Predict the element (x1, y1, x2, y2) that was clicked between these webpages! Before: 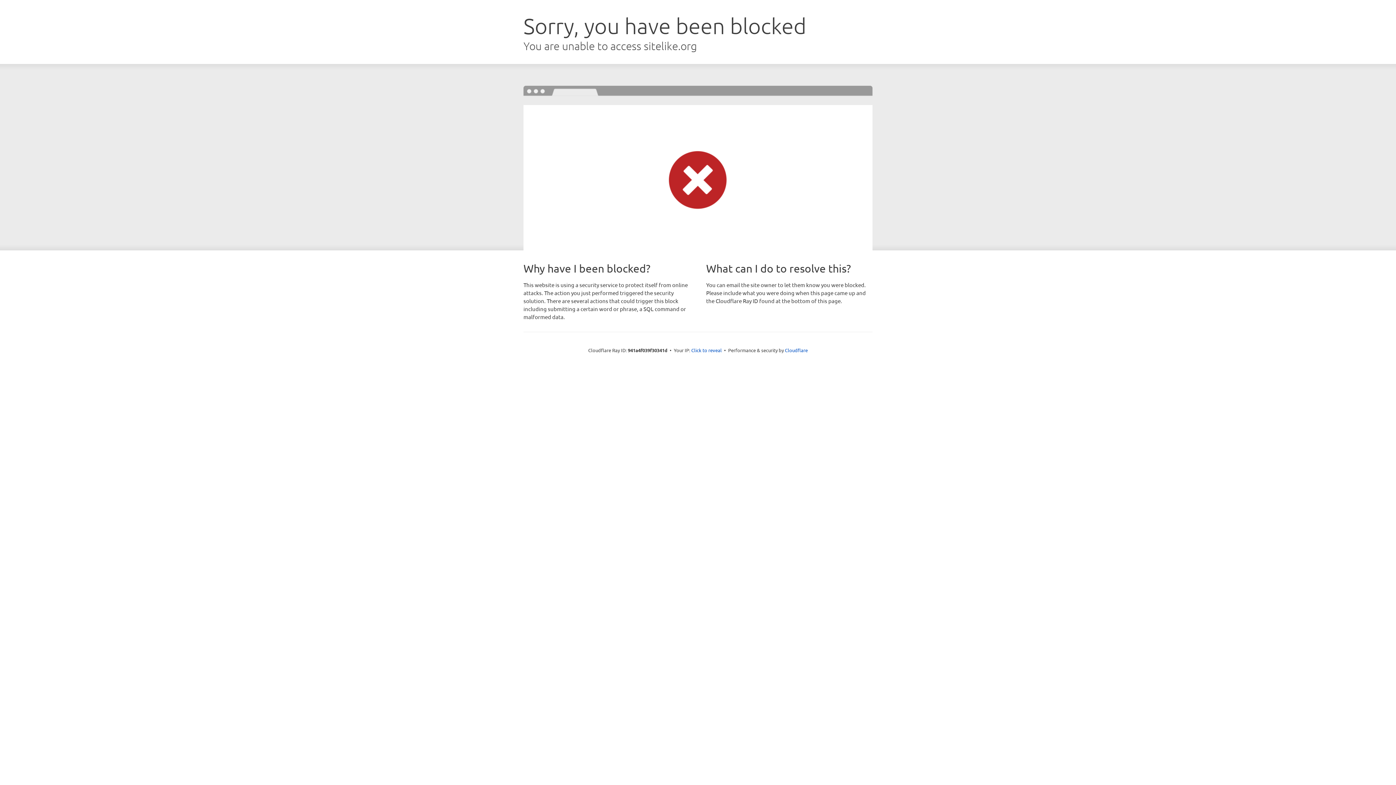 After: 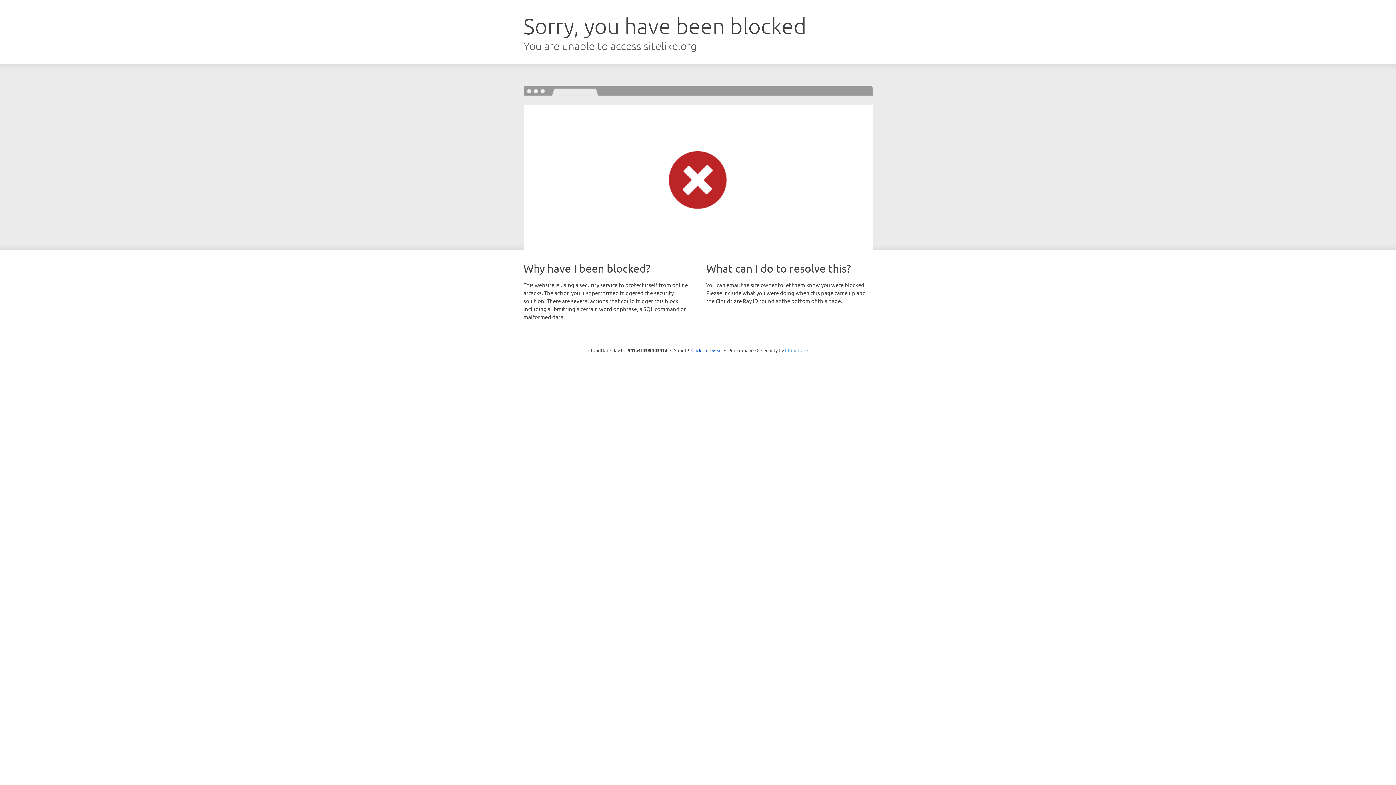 Action: label: Cloudflare bbox: (785, 347, 808, 353)